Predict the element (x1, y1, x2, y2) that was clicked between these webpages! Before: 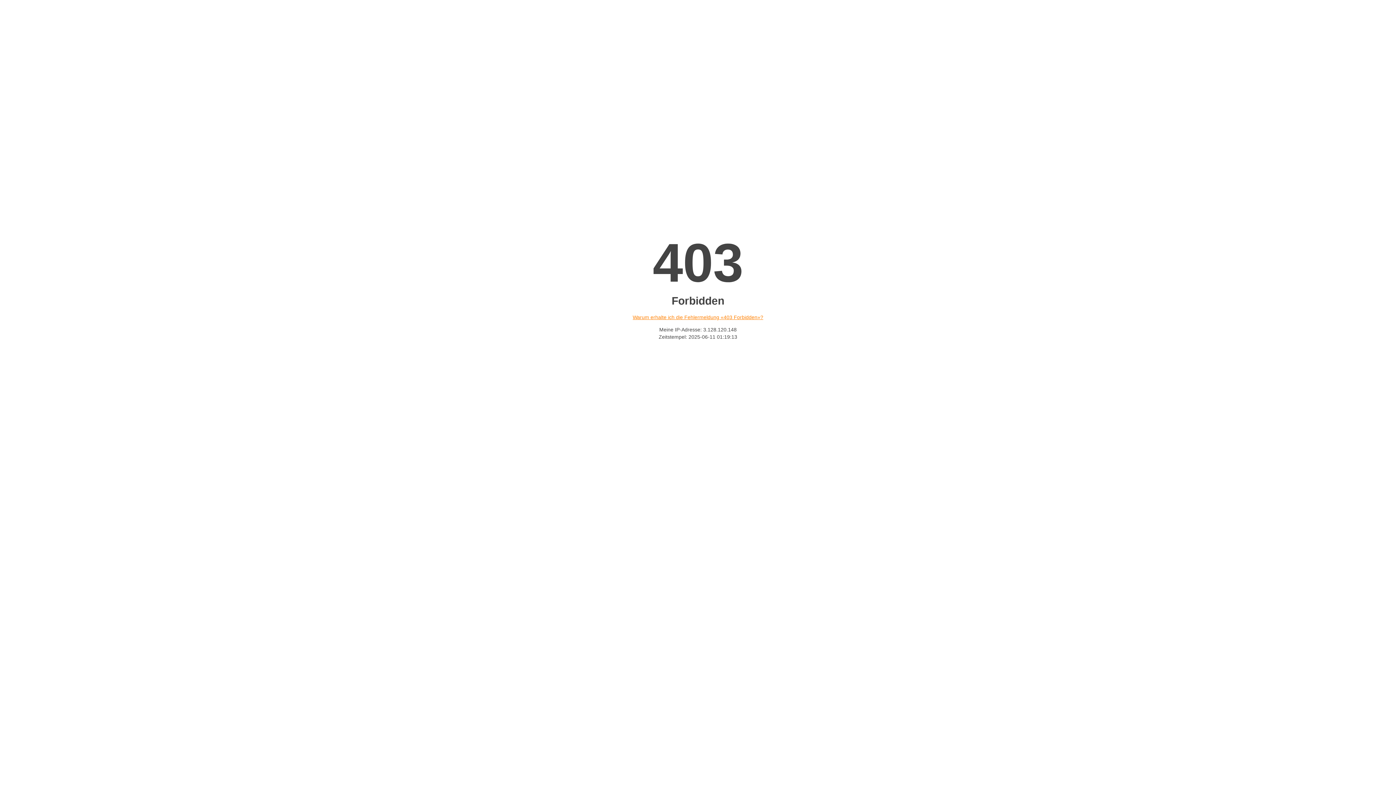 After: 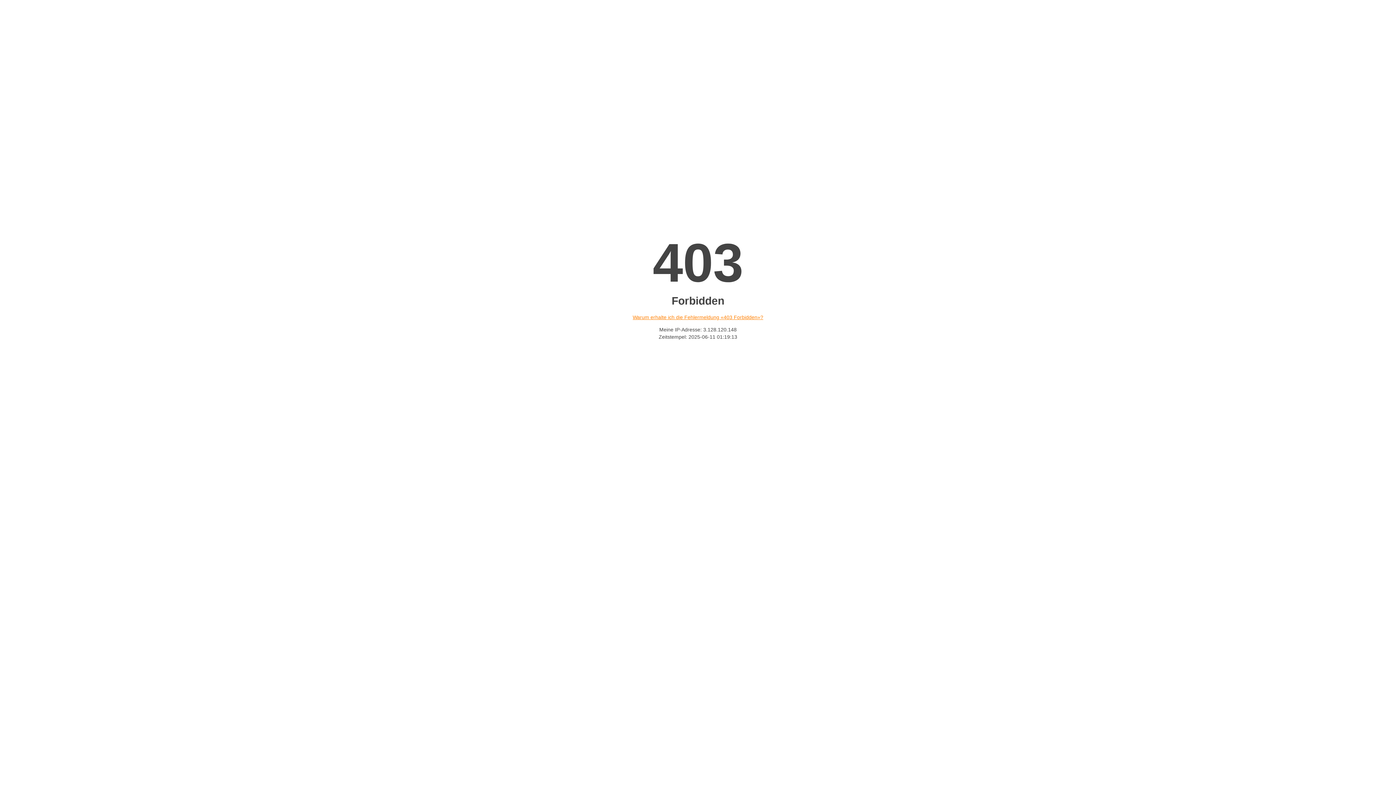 Action: label: Warum erhalte ich die Fehlermeldung «403 Forbidden»? bbox: (632, 314, 763, 320)